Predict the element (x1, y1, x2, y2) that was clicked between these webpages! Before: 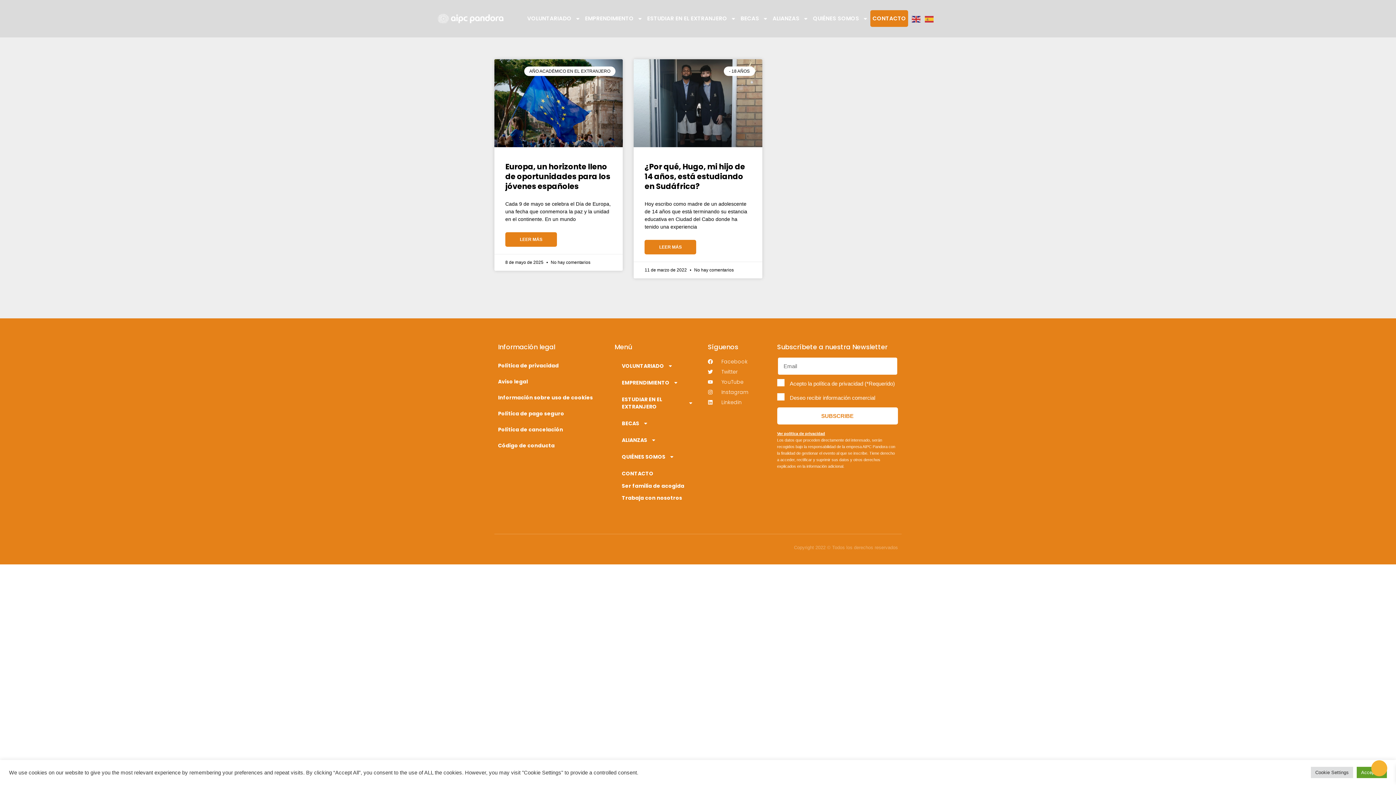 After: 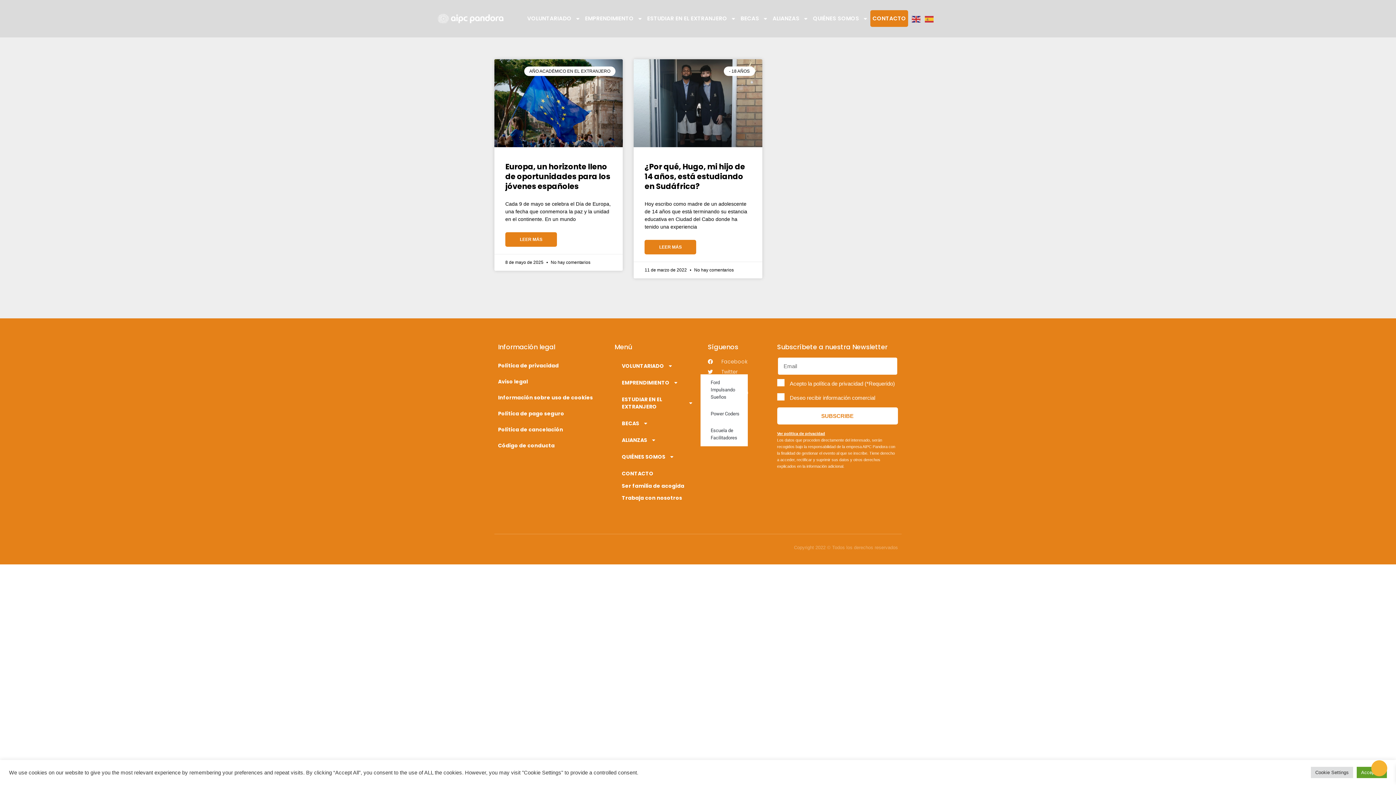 Action: bbox: (614, 374, 700, 391) label: EMPRENDIMIENTO